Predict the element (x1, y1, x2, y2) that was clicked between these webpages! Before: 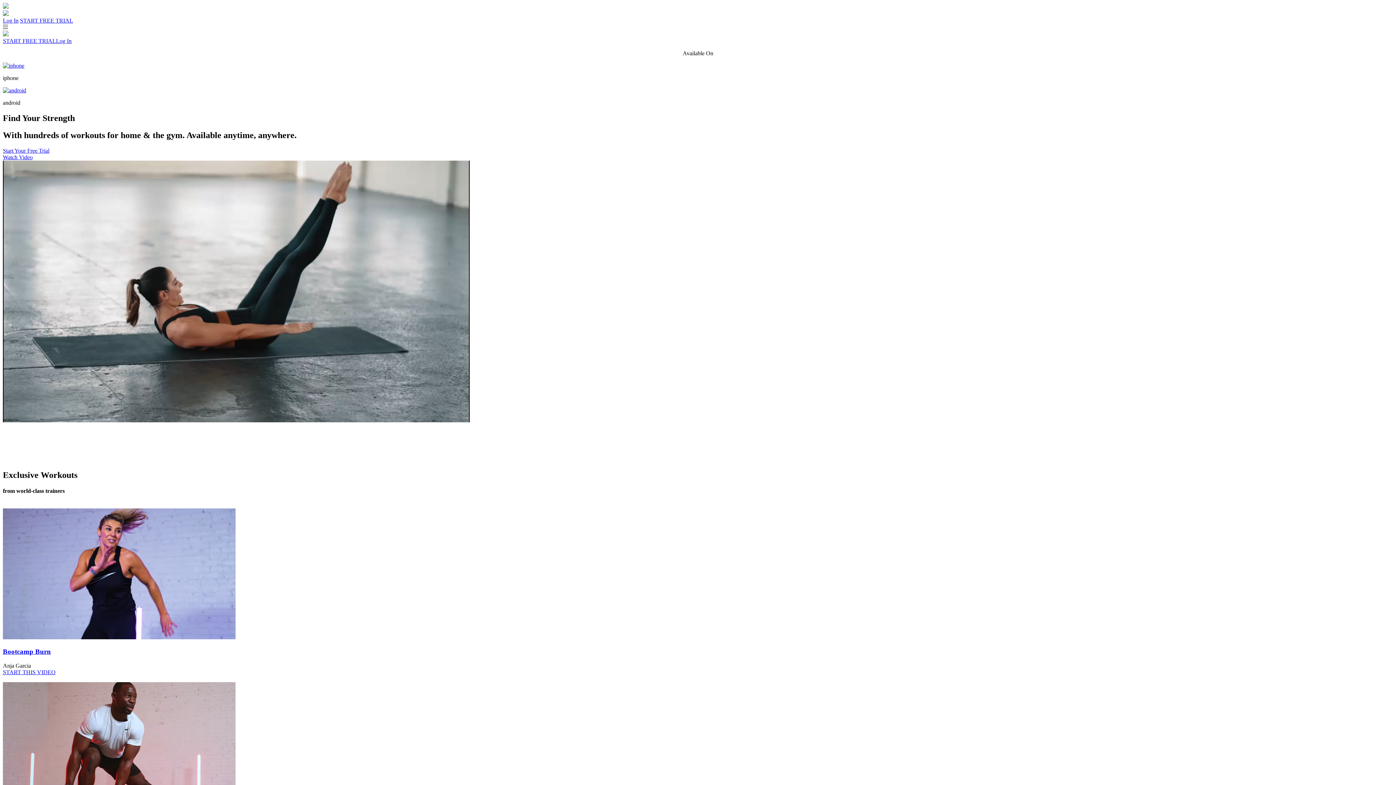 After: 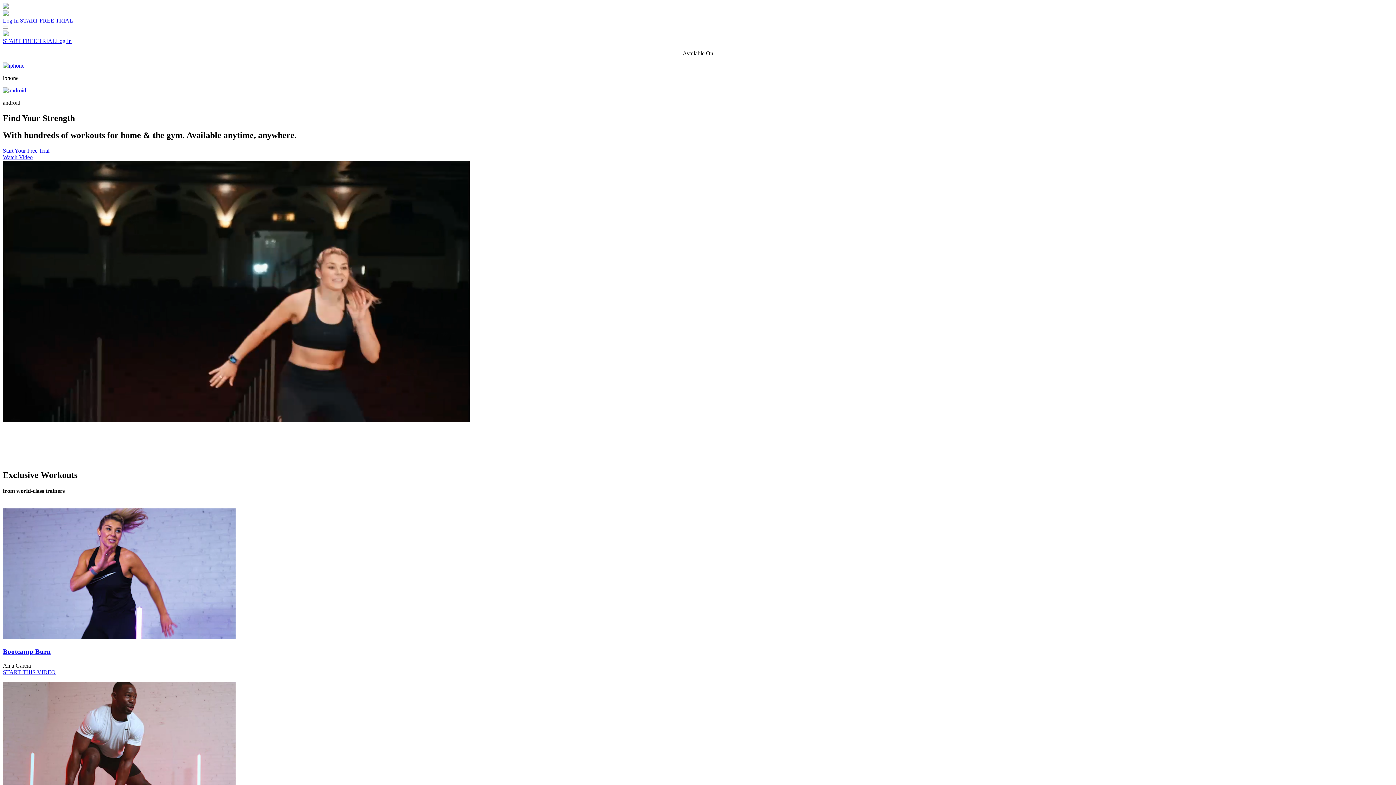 Action: bbox: (2, 24, 8, 30)